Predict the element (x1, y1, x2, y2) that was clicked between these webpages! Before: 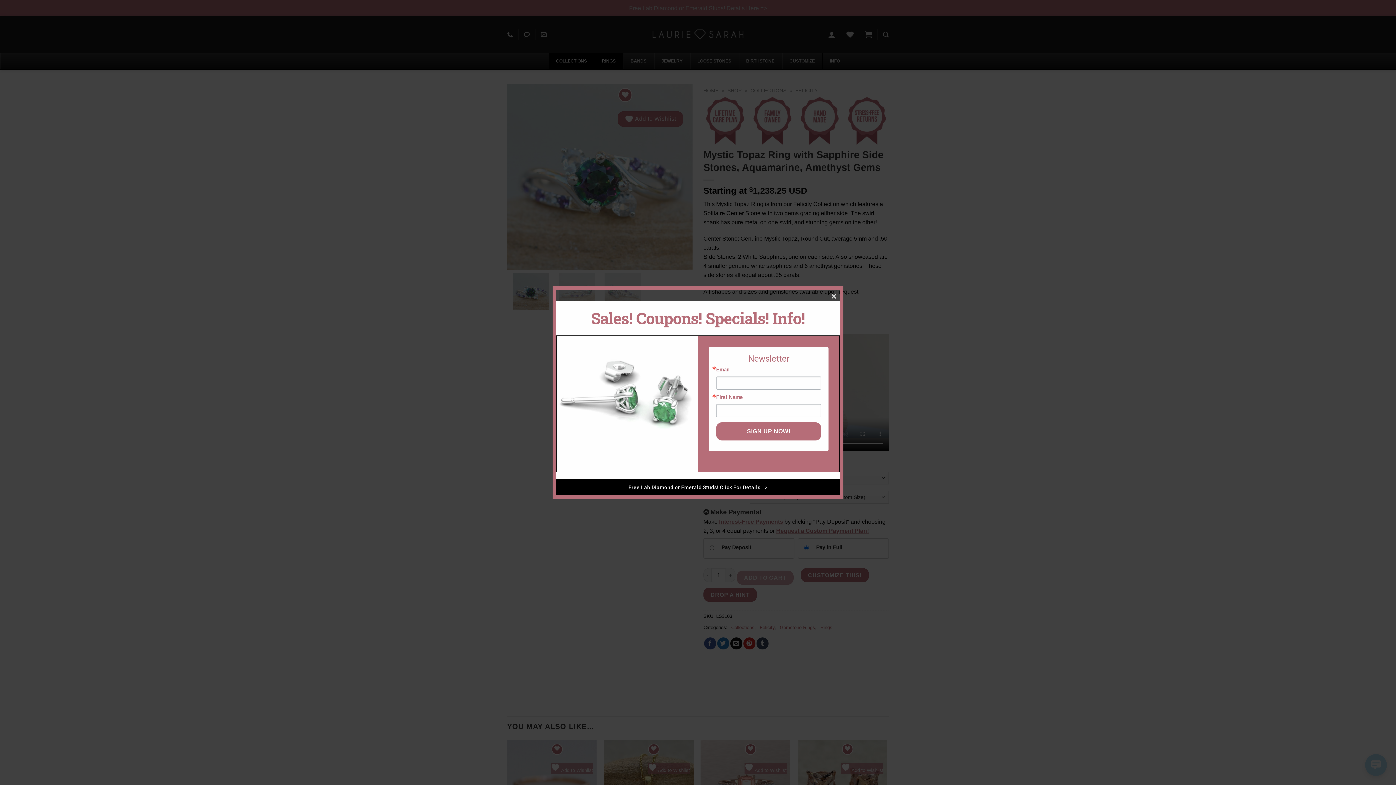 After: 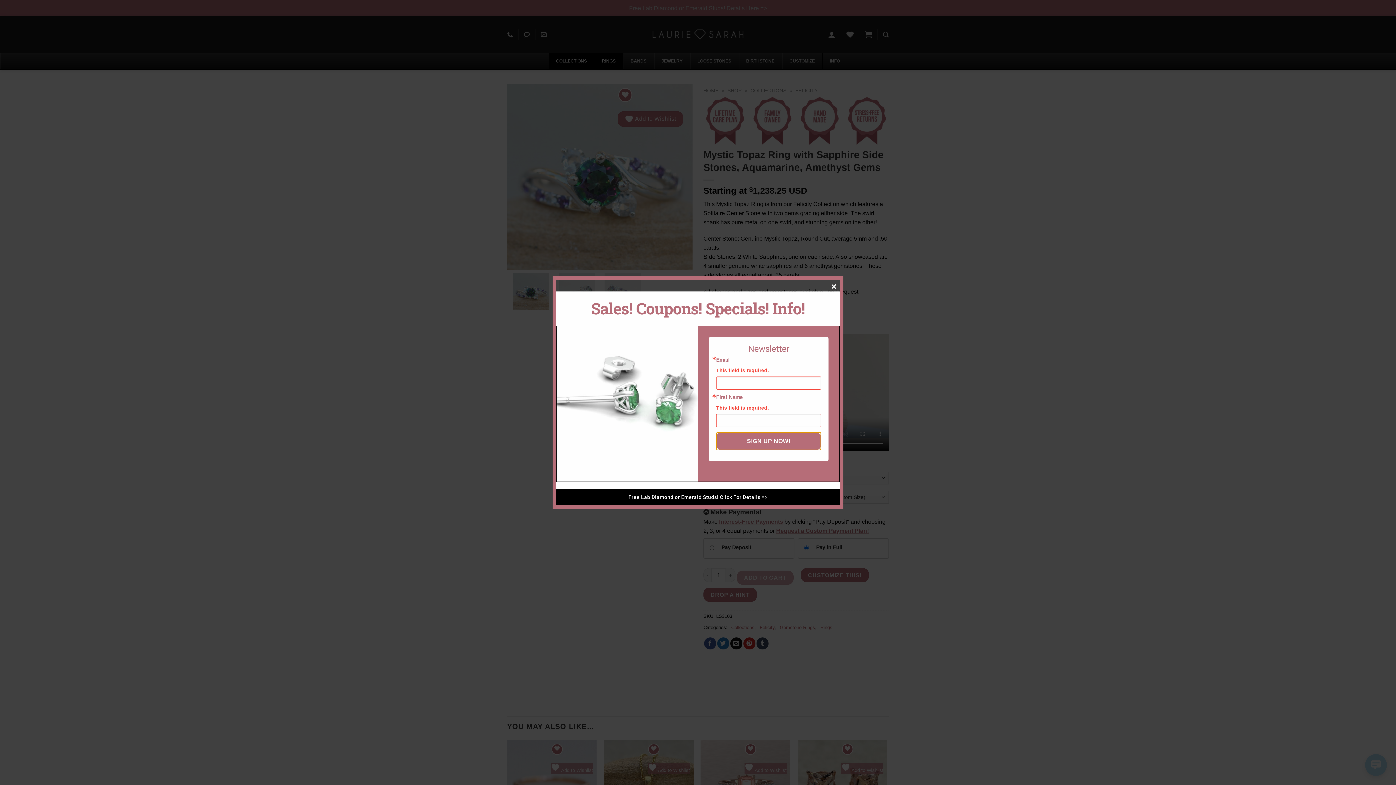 Action: label: SIGN UP NOW! bbox: (716, 422, 821, 440)